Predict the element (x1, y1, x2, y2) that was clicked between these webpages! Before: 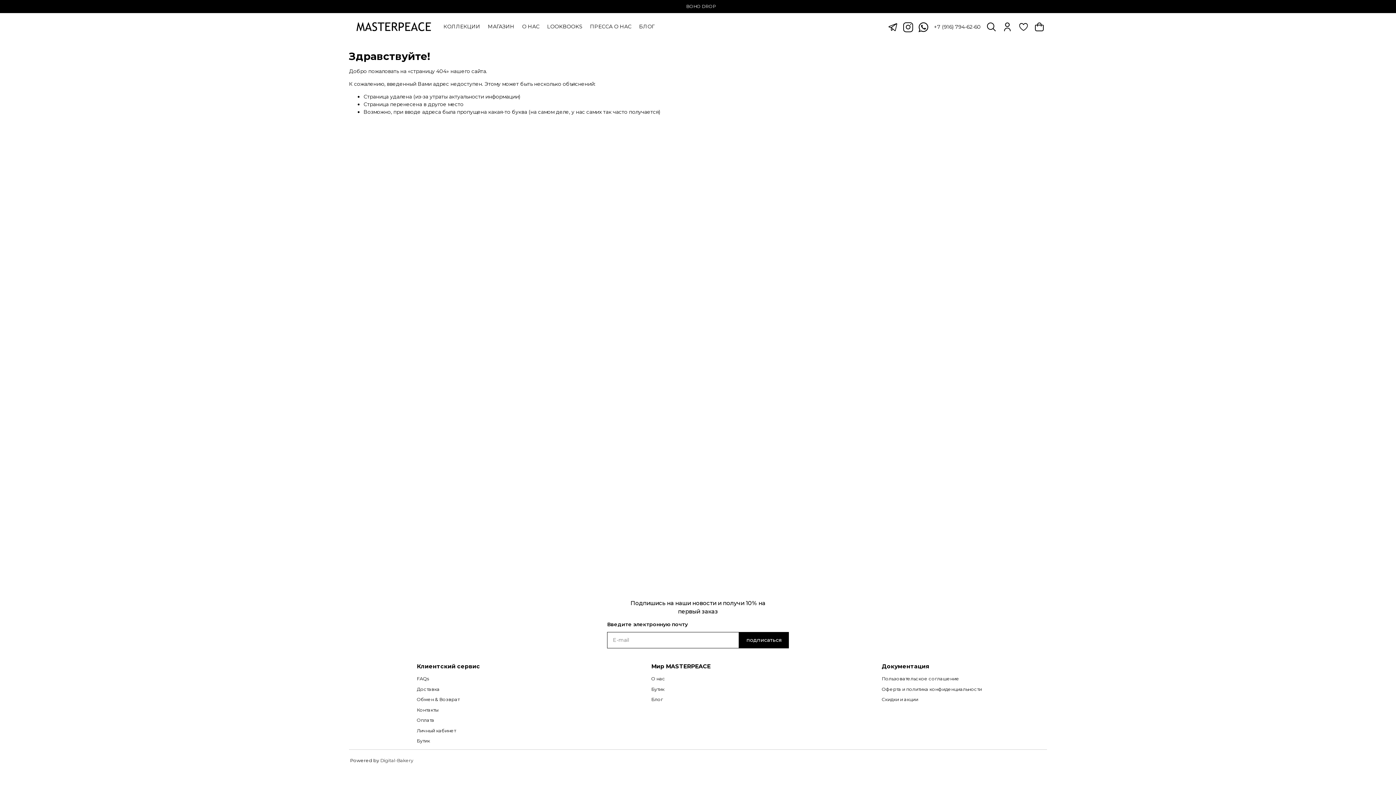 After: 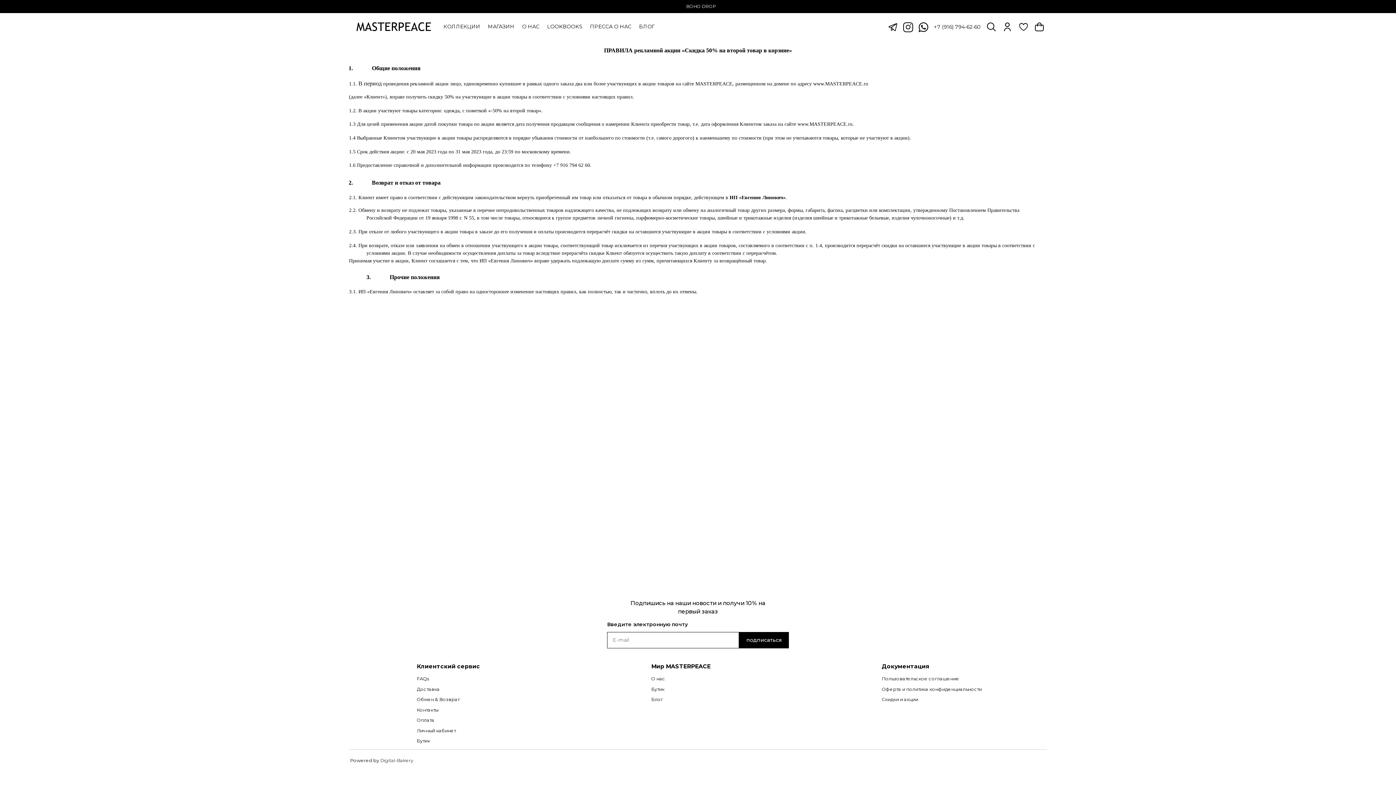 Action: label: Скидки и акции bbox: (879, 696, 982, 703)